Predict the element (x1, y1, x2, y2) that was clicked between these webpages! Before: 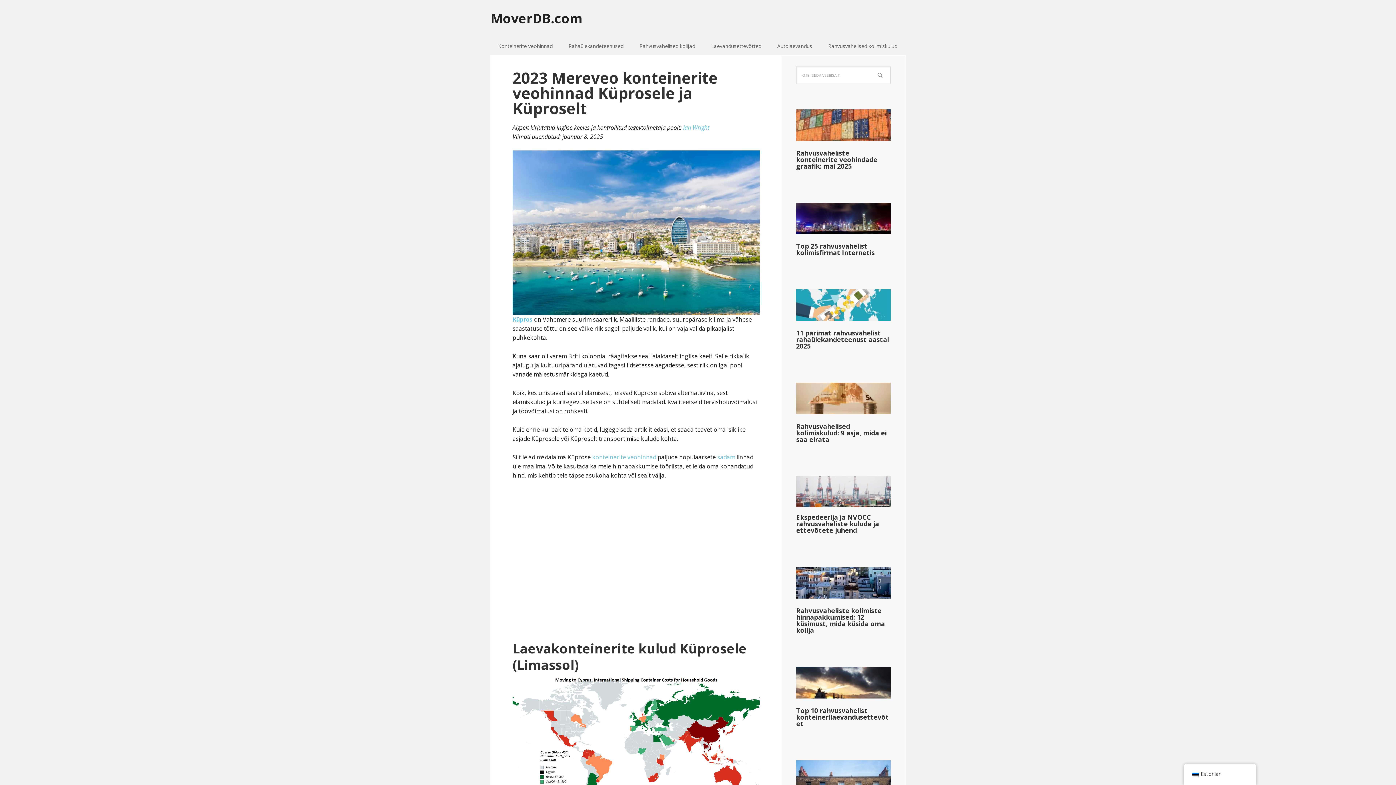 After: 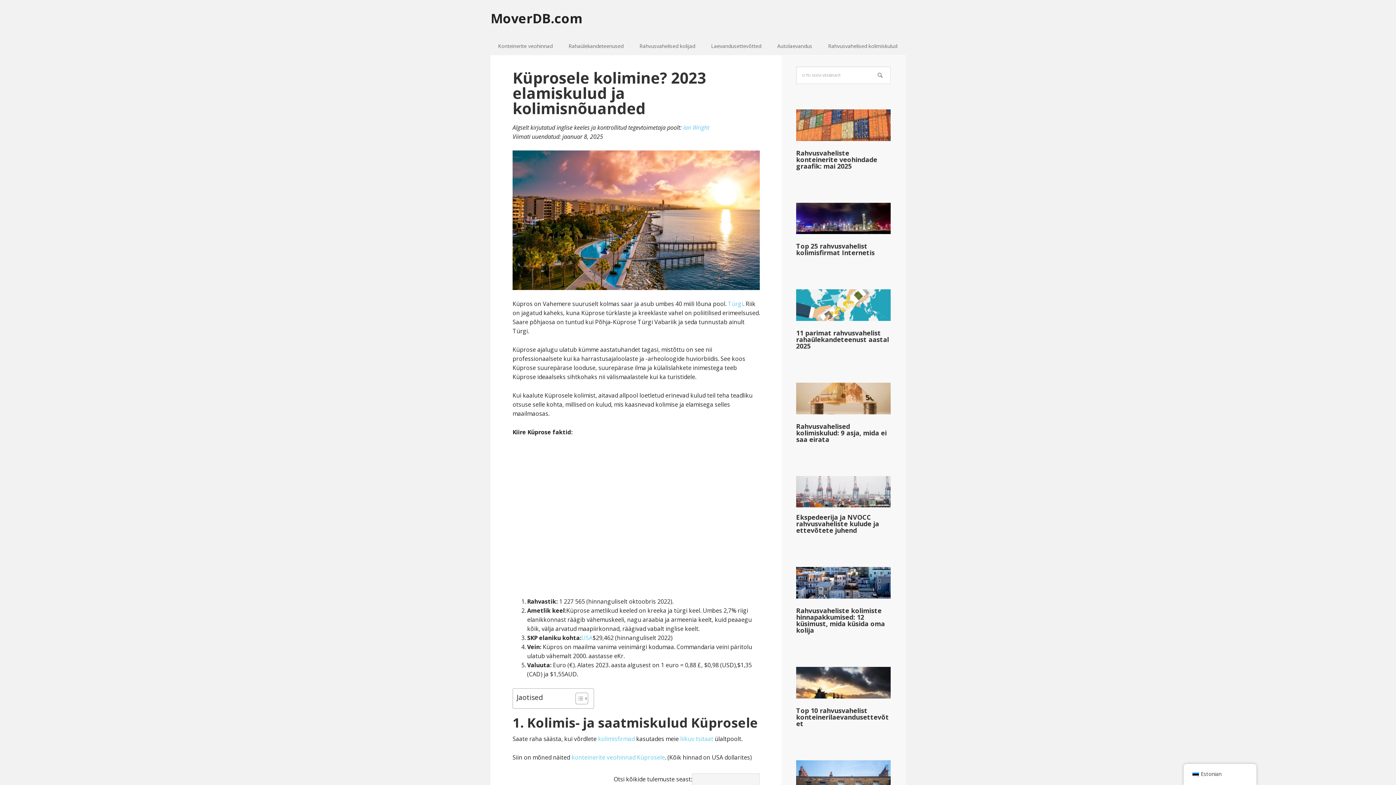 Action: bbox: (512, 315, 532, 323) label: Küpros